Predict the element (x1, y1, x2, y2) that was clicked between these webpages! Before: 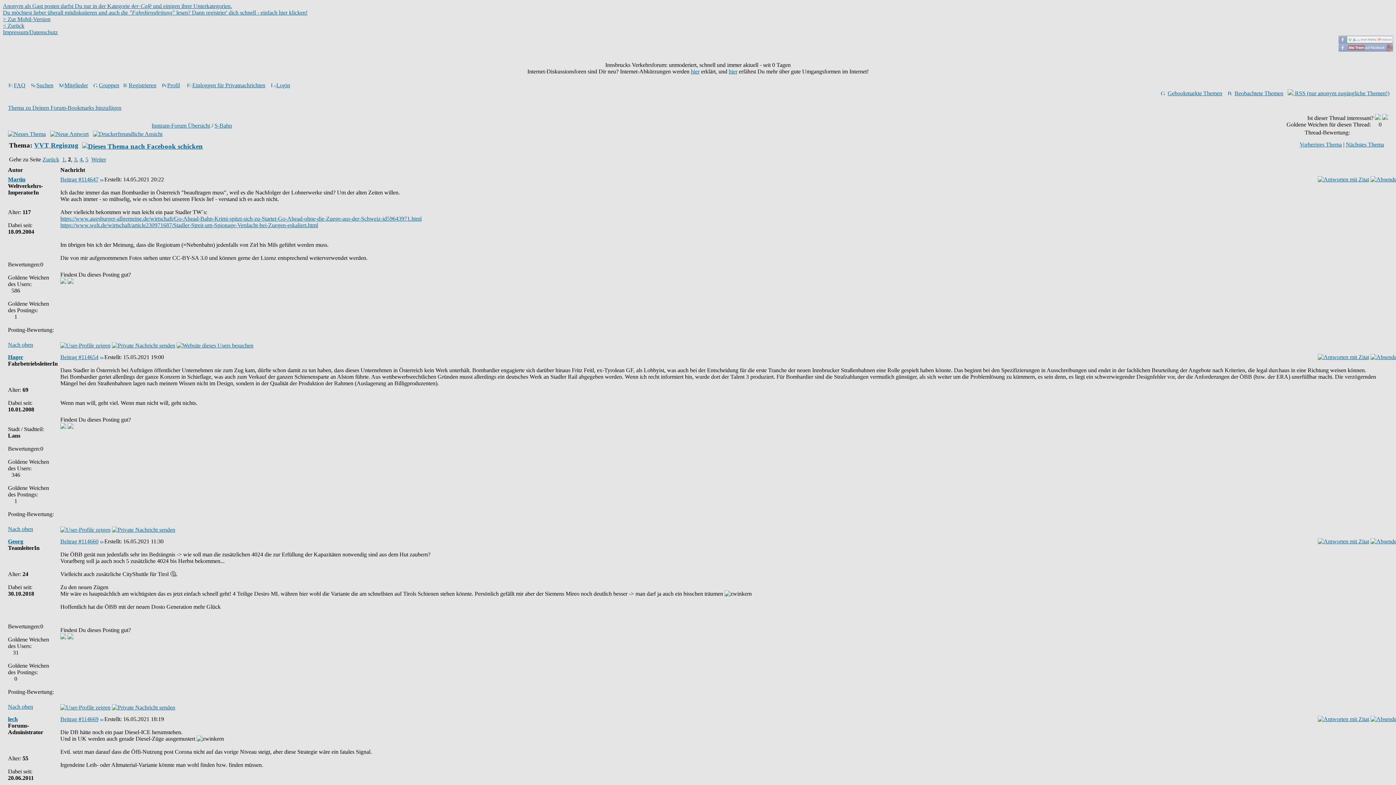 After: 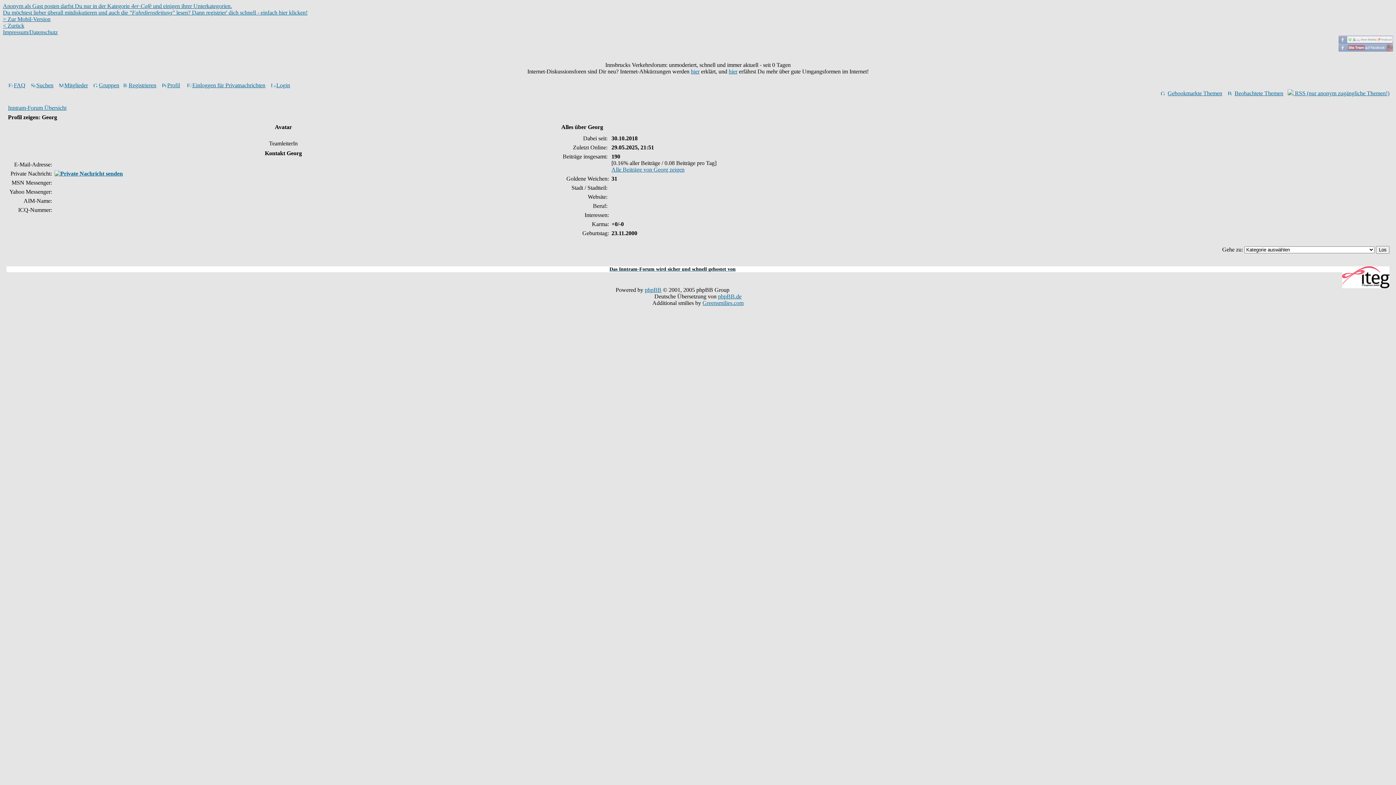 Action: bbox: (60, 704, 110, 710)